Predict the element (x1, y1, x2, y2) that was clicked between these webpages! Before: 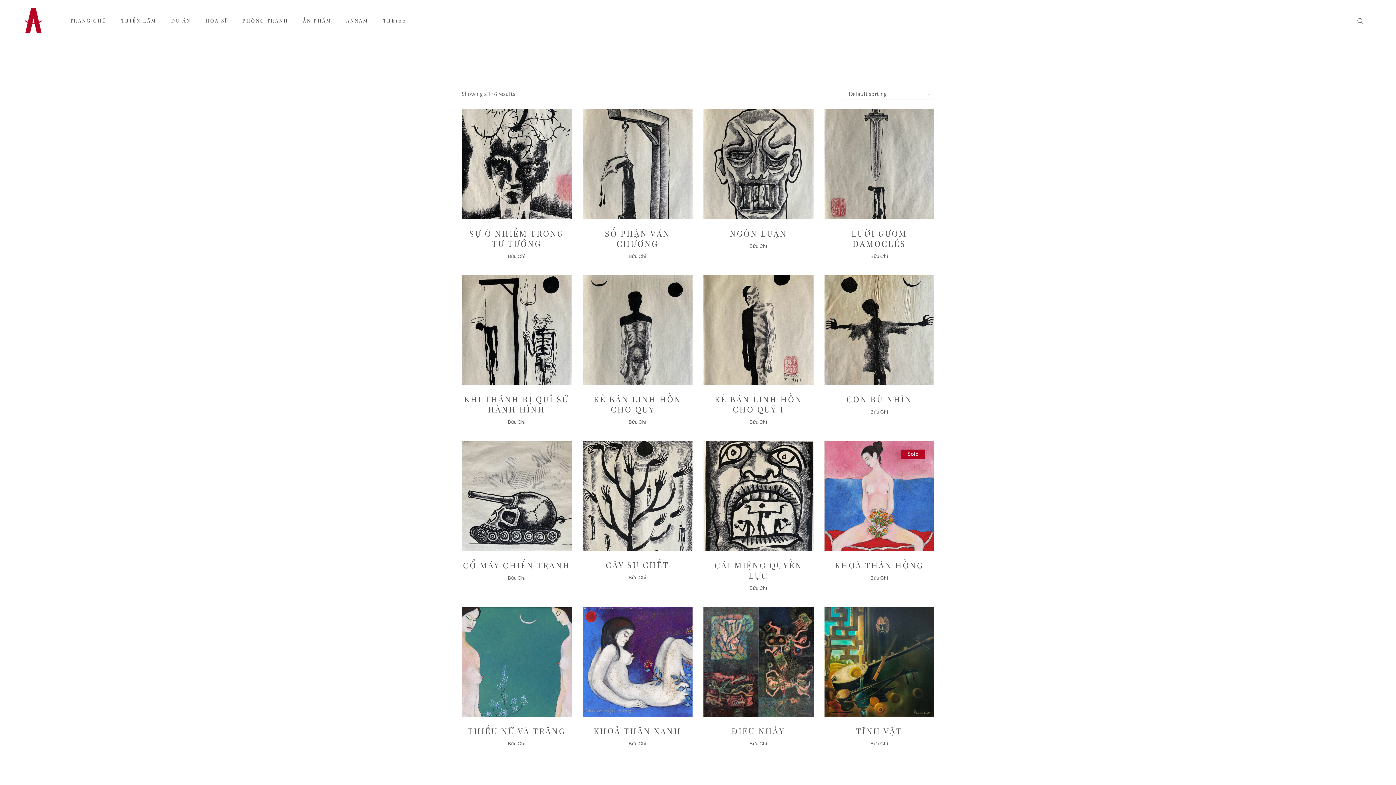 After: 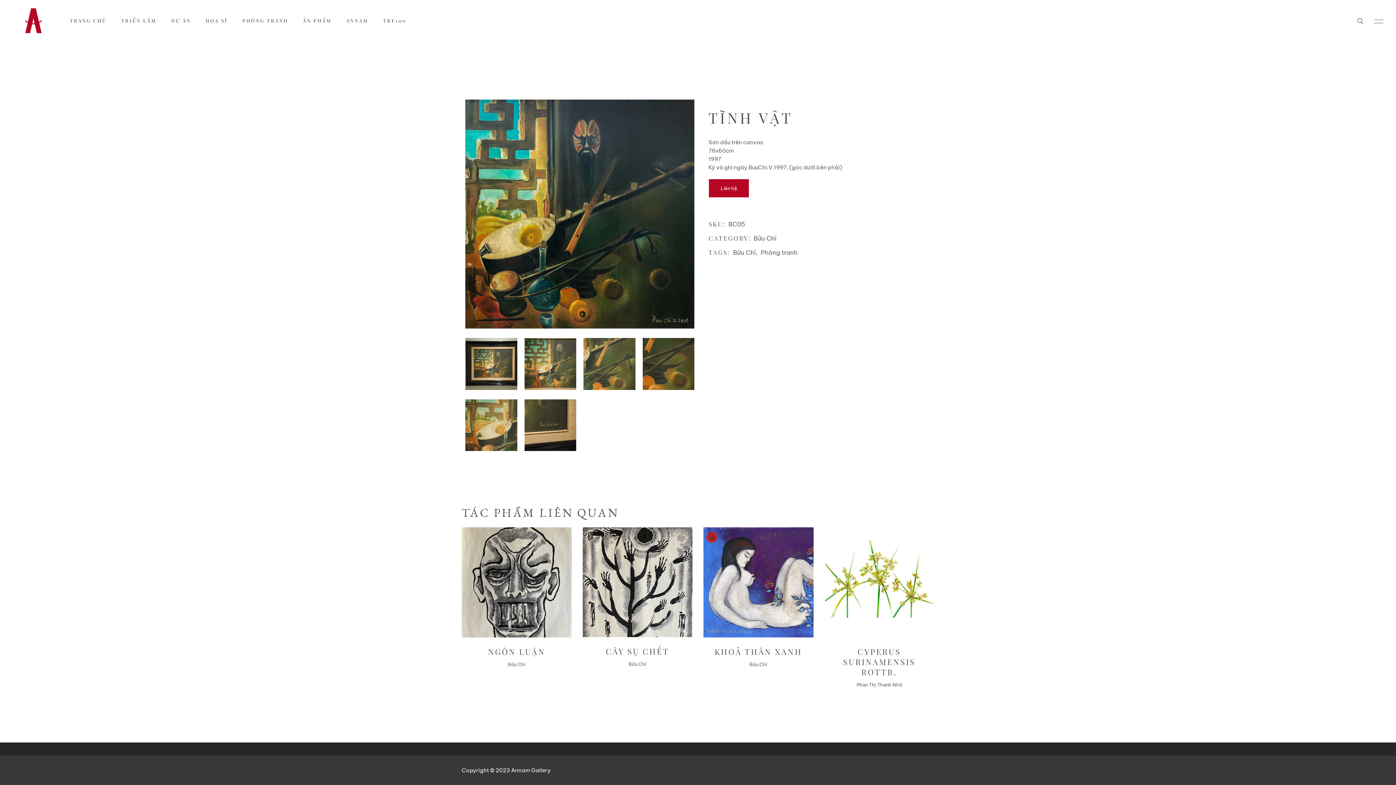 Action: bbox: (819, 607, 940, 760)